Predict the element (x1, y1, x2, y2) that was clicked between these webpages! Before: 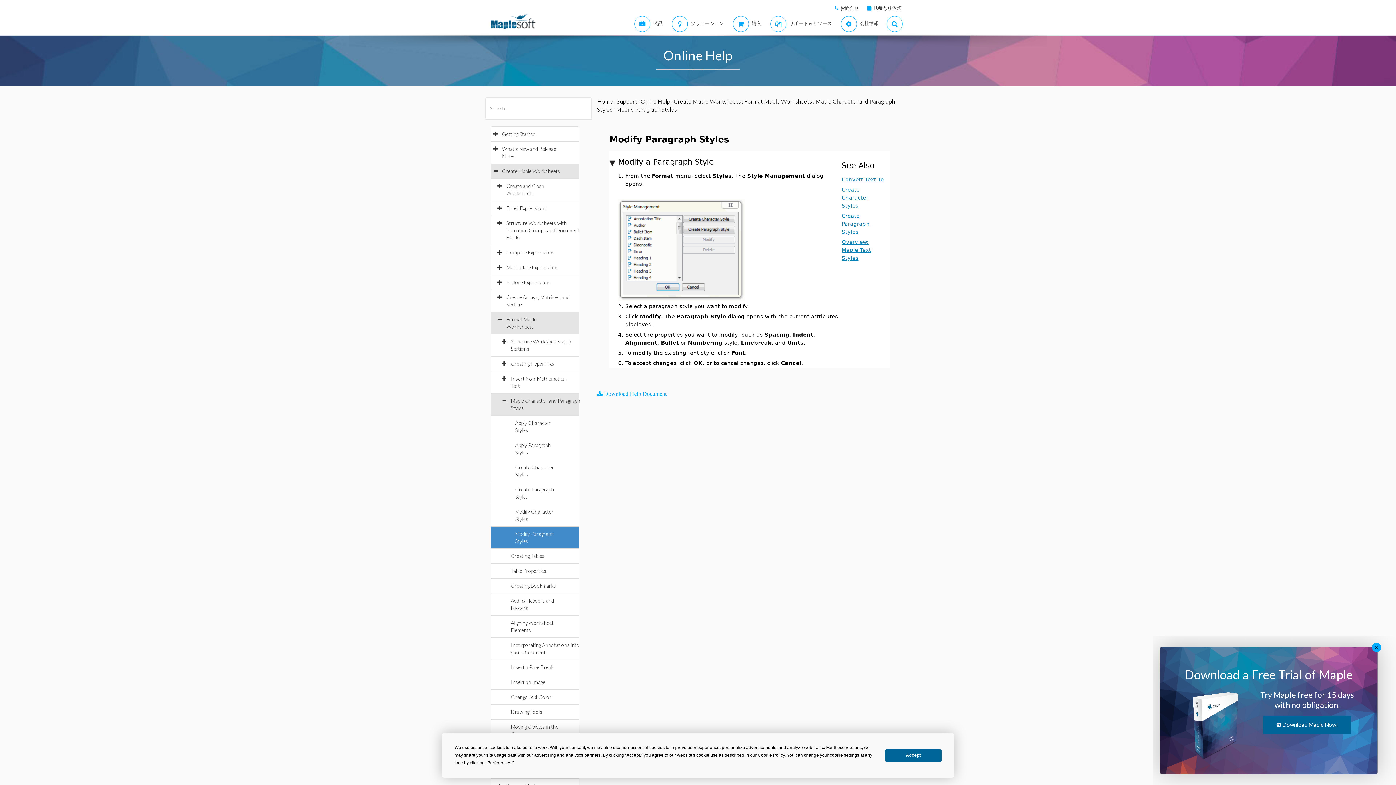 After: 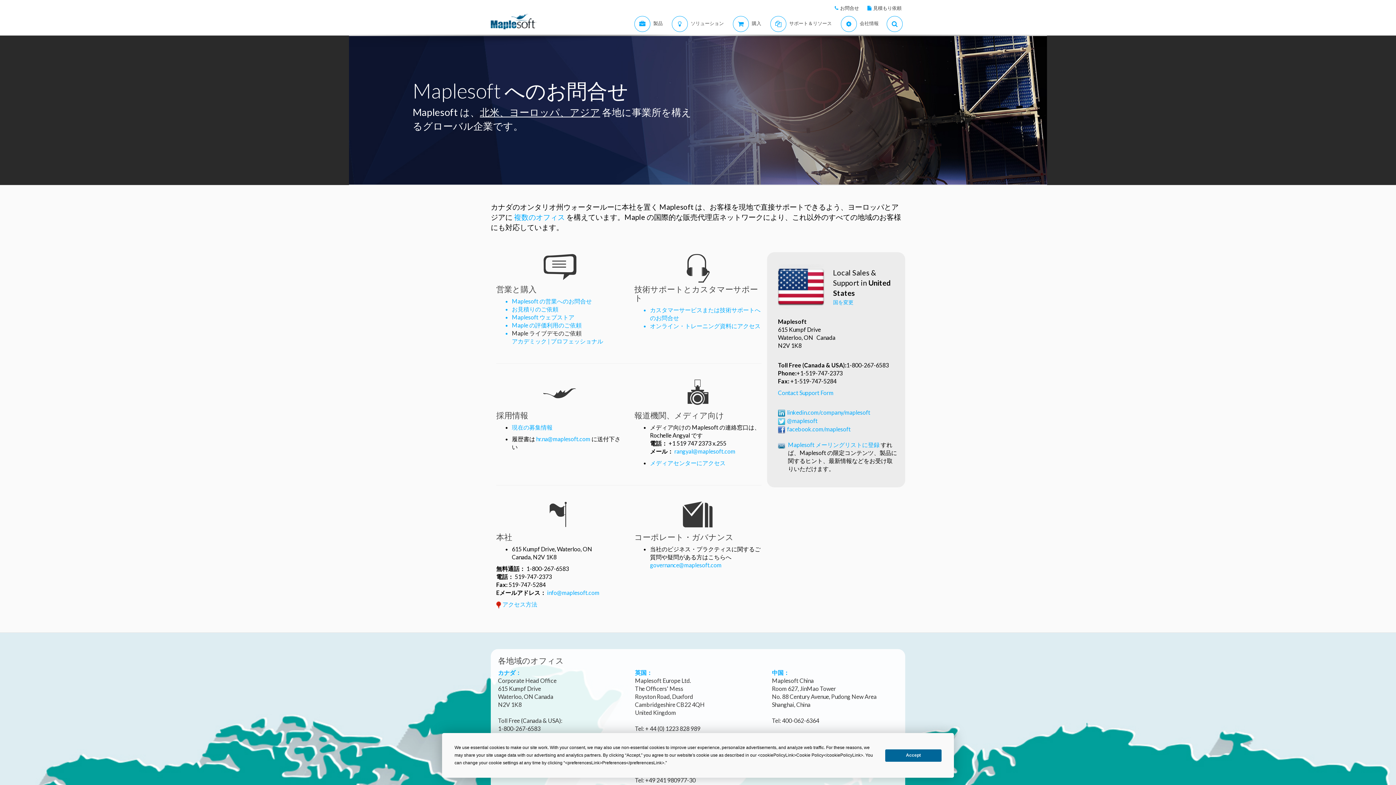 Action: label: お問合せ bbox: (838, 5, 859, 10)